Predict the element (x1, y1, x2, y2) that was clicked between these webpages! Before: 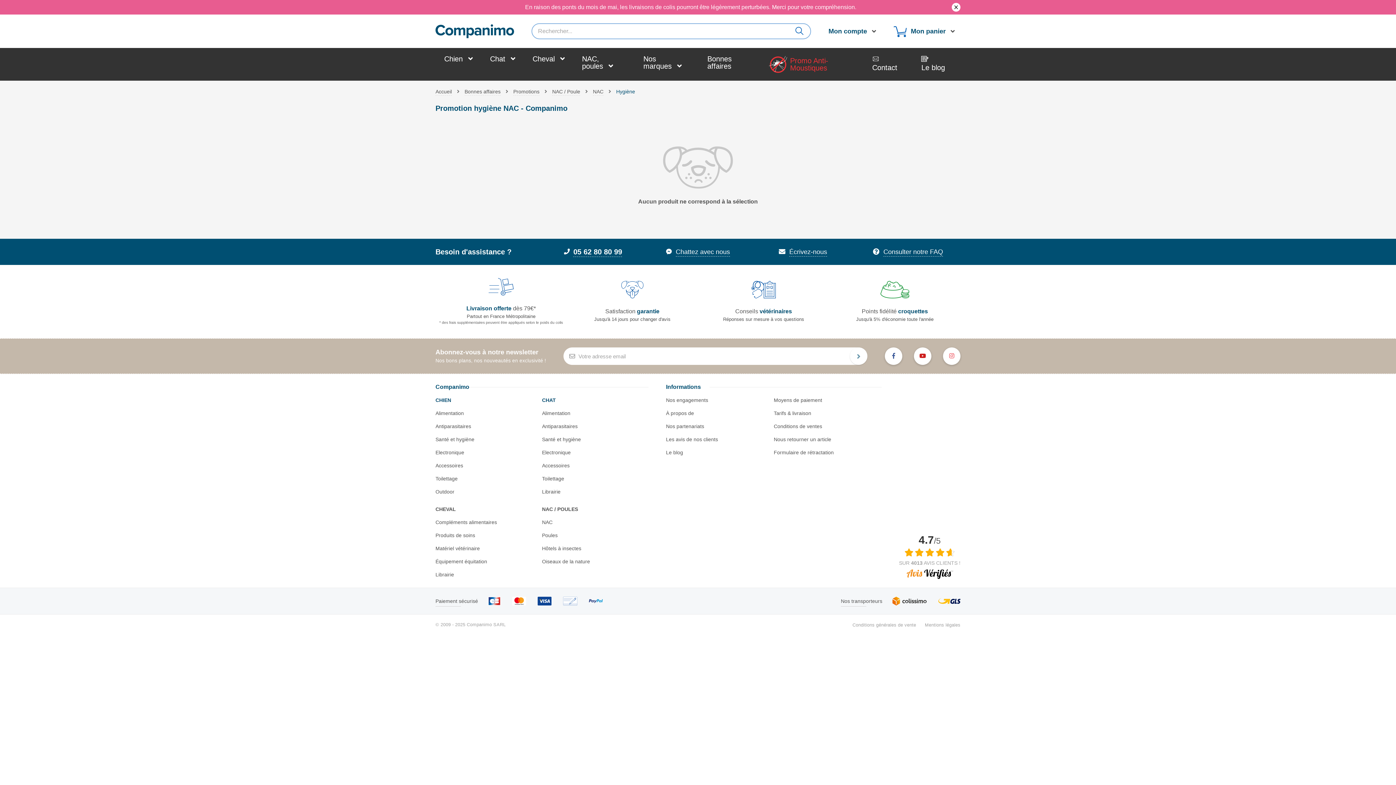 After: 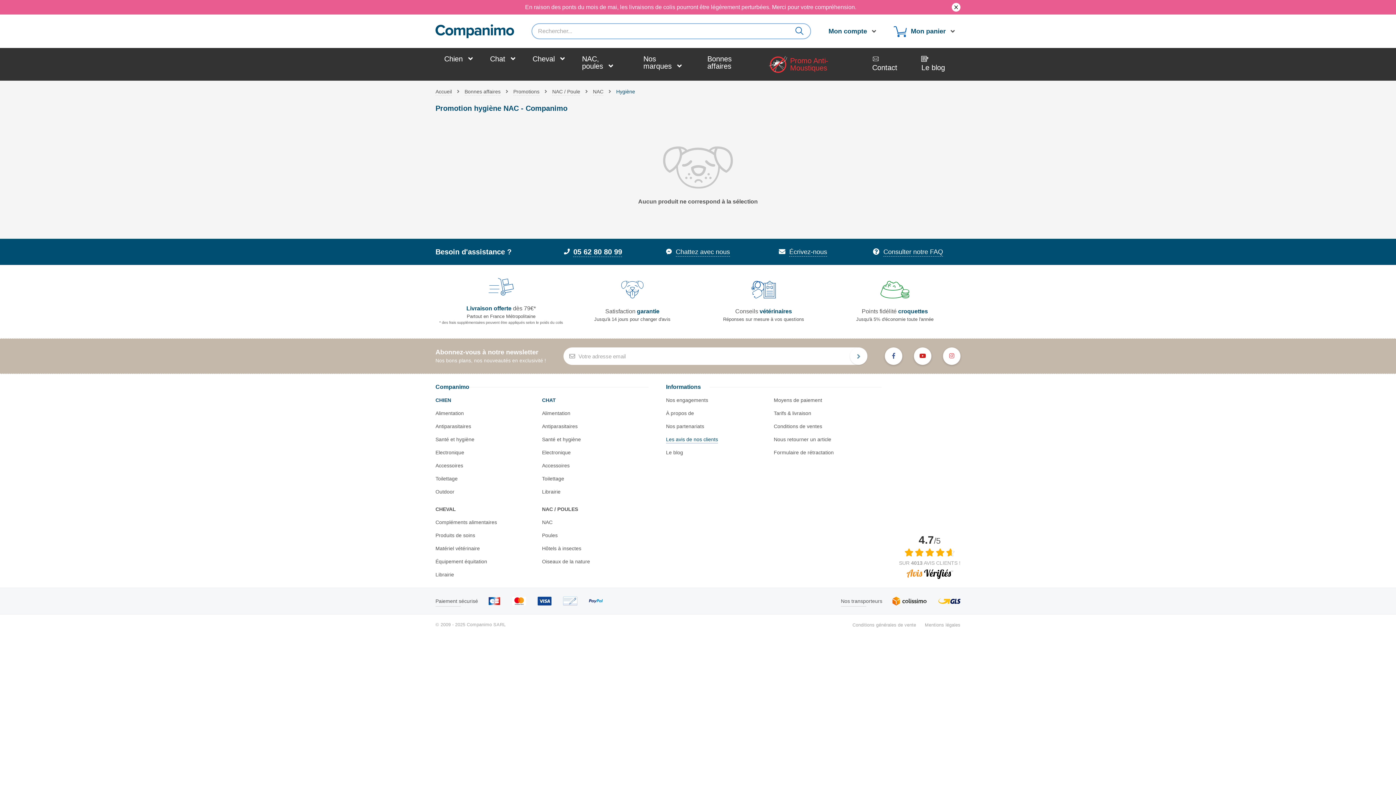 Action: bbox: (666, 436, 718, 442) label: Les avis de nos clients